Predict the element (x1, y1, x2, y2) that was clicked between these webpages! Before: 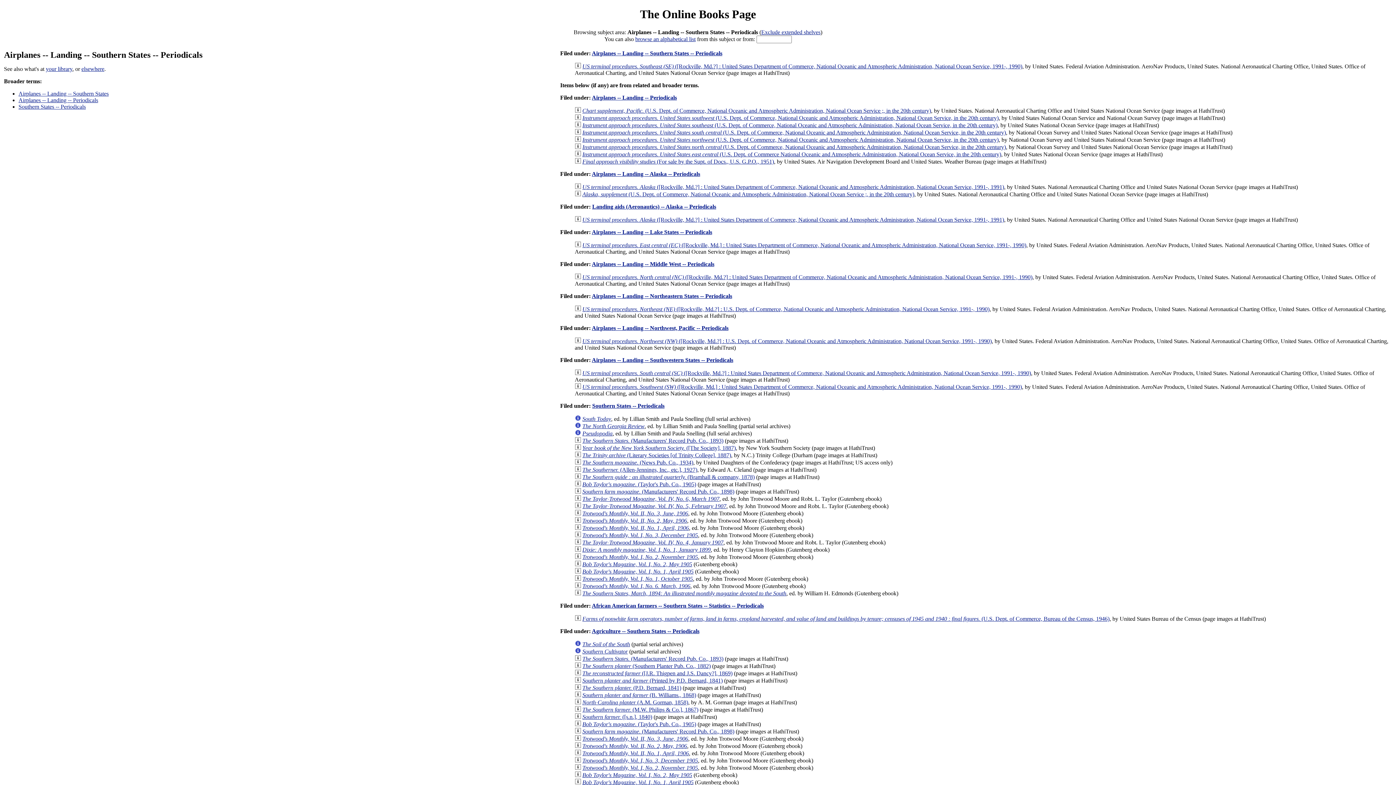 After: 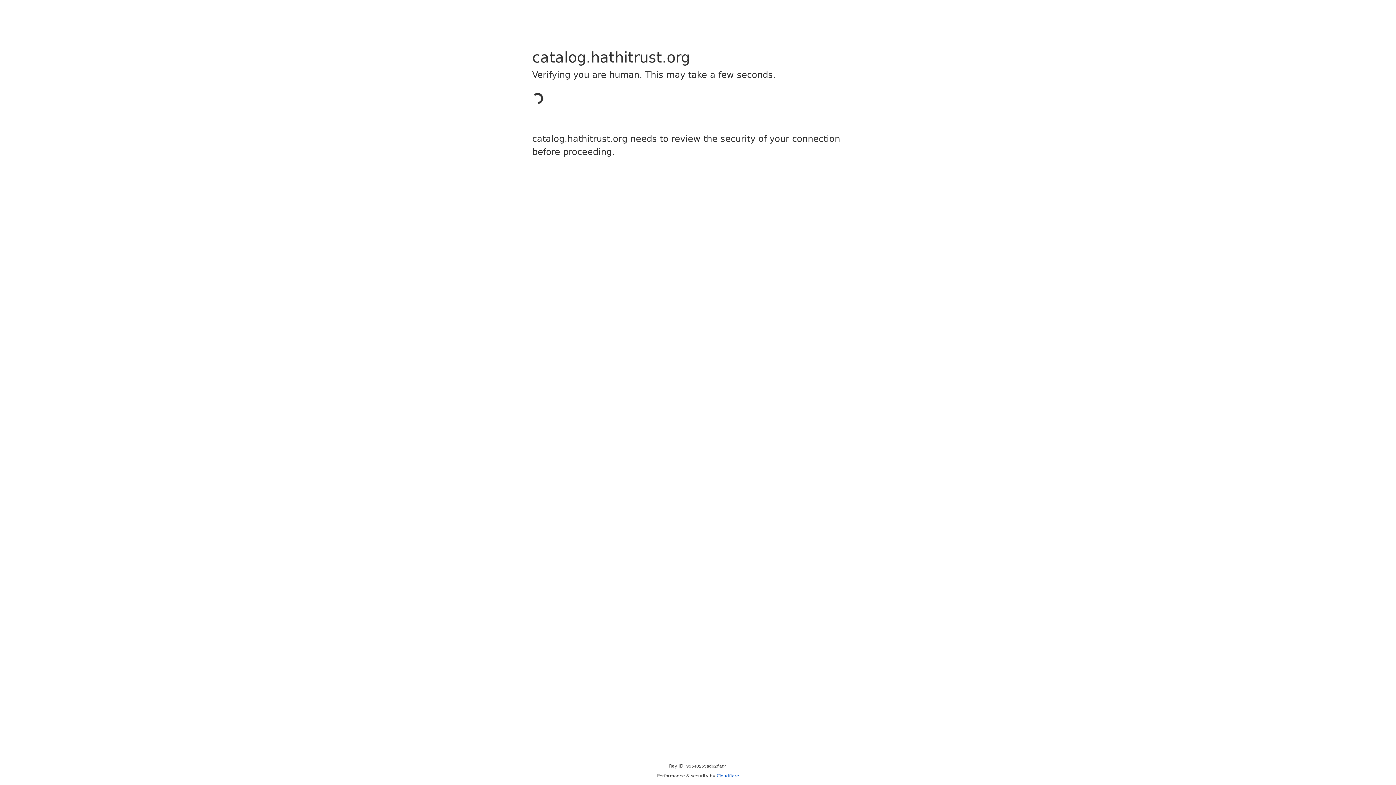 Action: bbox: (582, 488, 734, 494) label: Southern farm magazine. (Manufacturers' Record Pub. Co., 1898)